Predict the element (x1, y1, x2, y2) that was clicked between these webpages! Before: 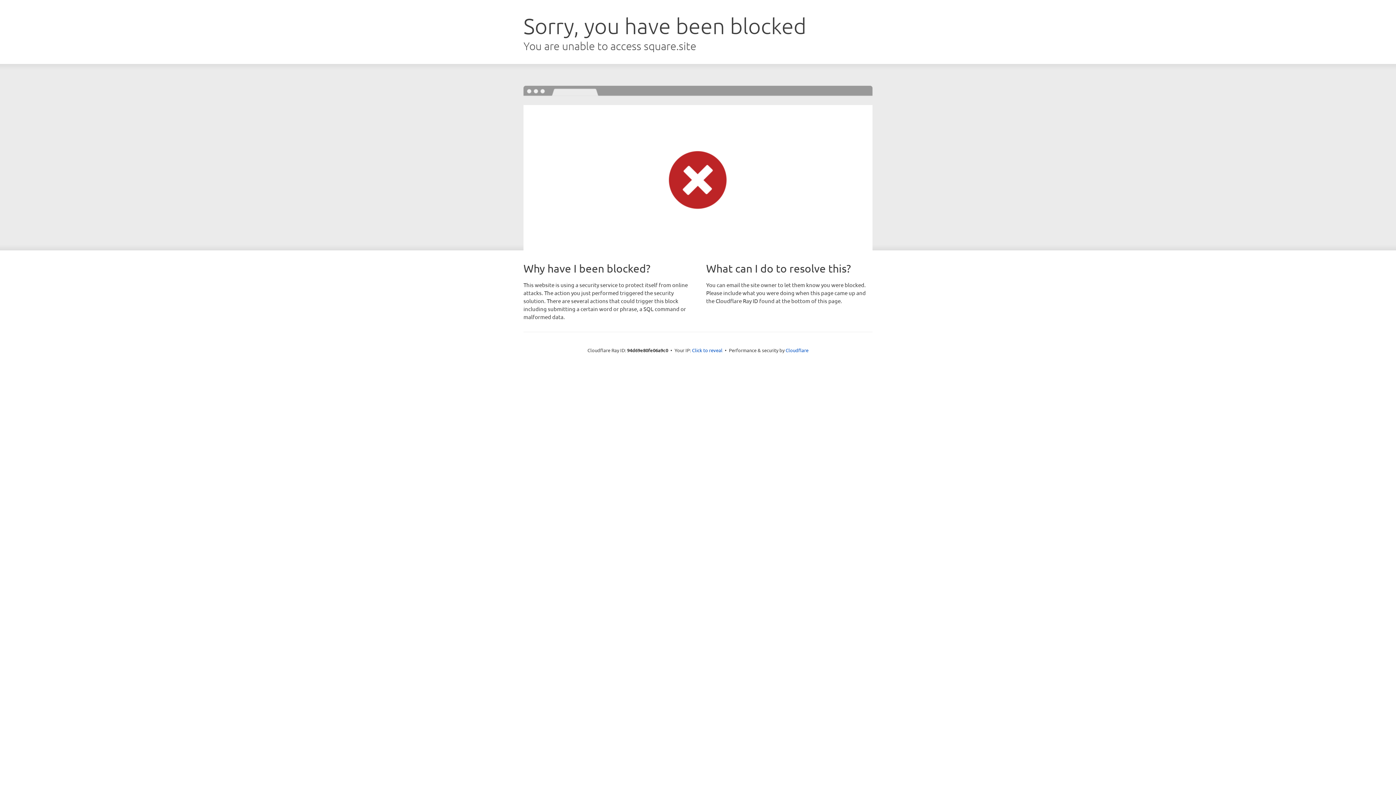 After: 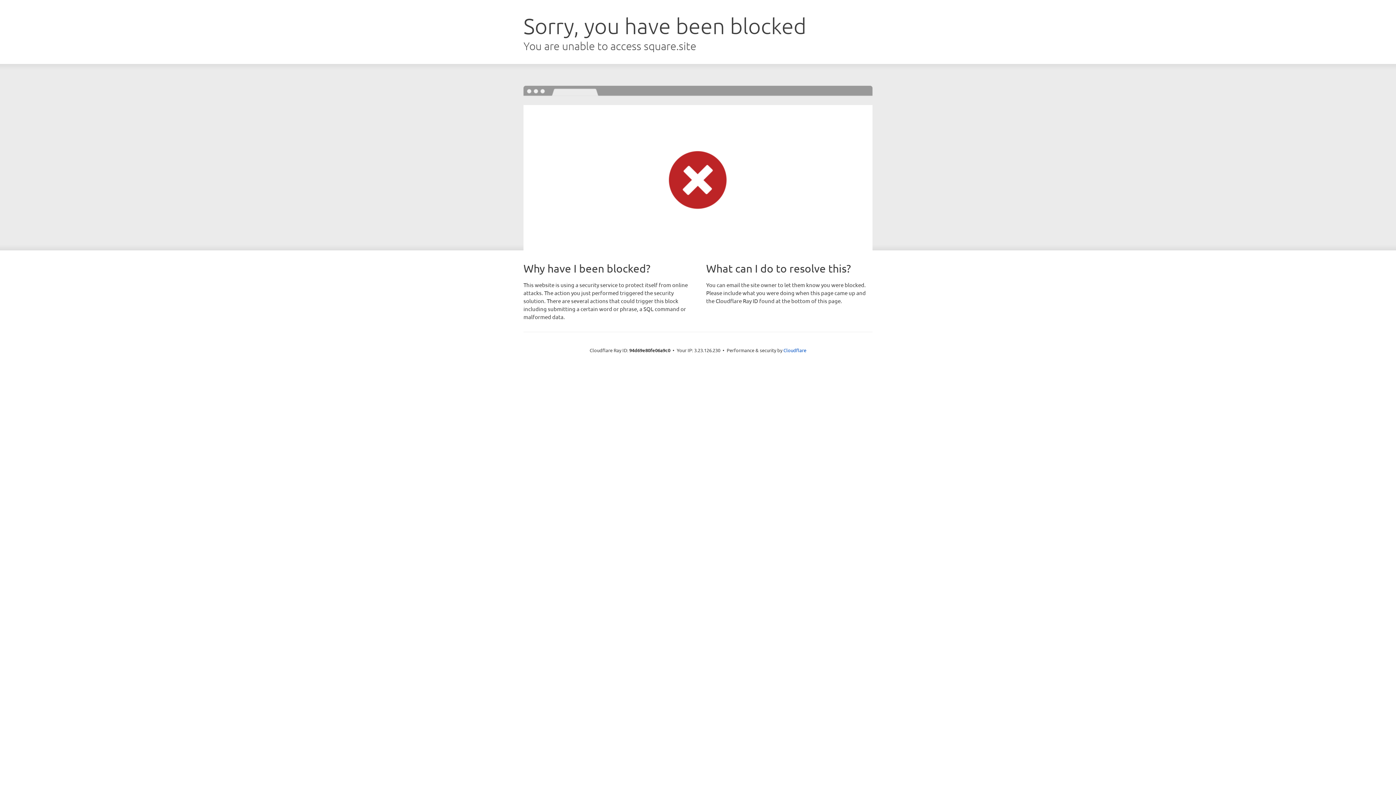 Action: label: Click to reveal bbox: (692, 346, 722, 353)